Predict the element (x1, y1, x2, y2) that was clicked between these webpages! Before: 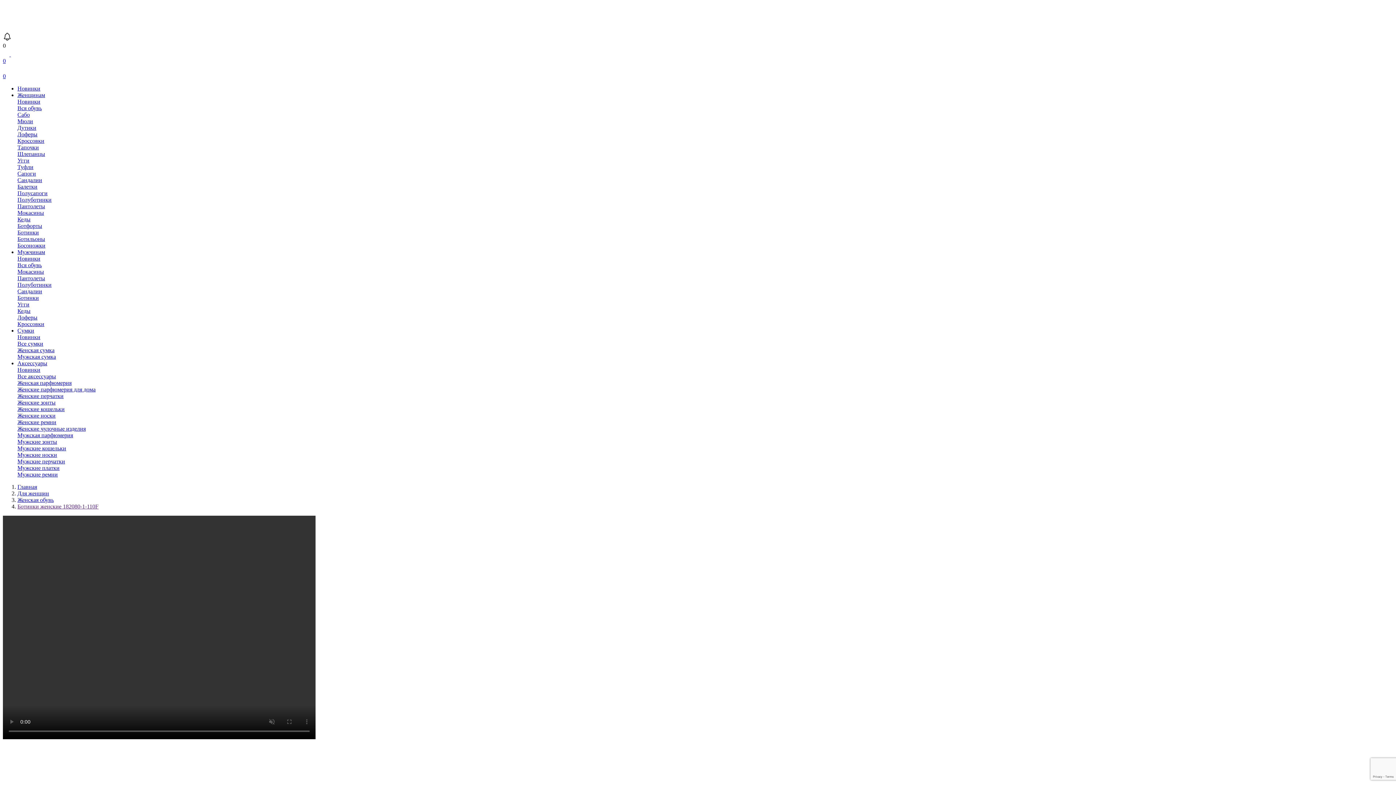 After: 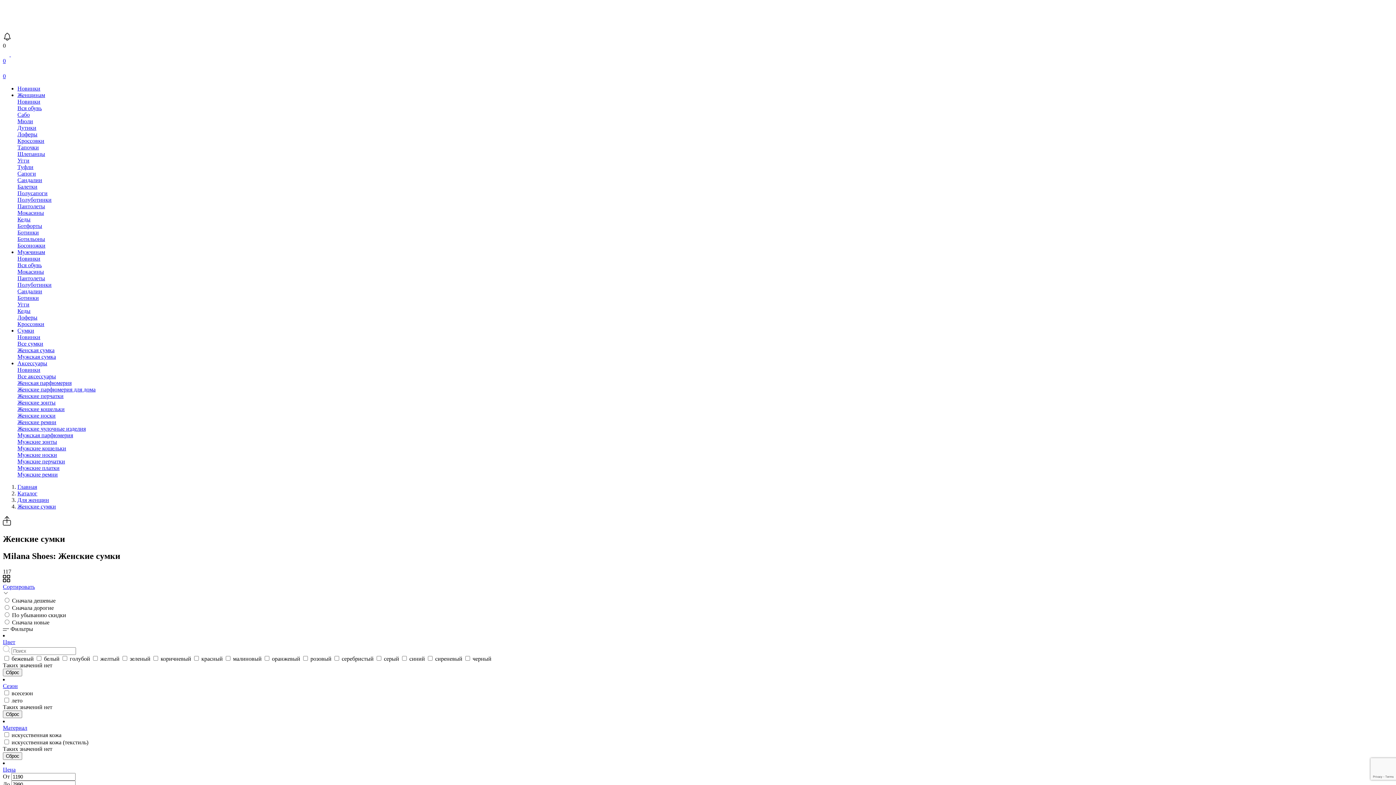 Action: bbox: (17, 340, 43, 346) label: Все сумки